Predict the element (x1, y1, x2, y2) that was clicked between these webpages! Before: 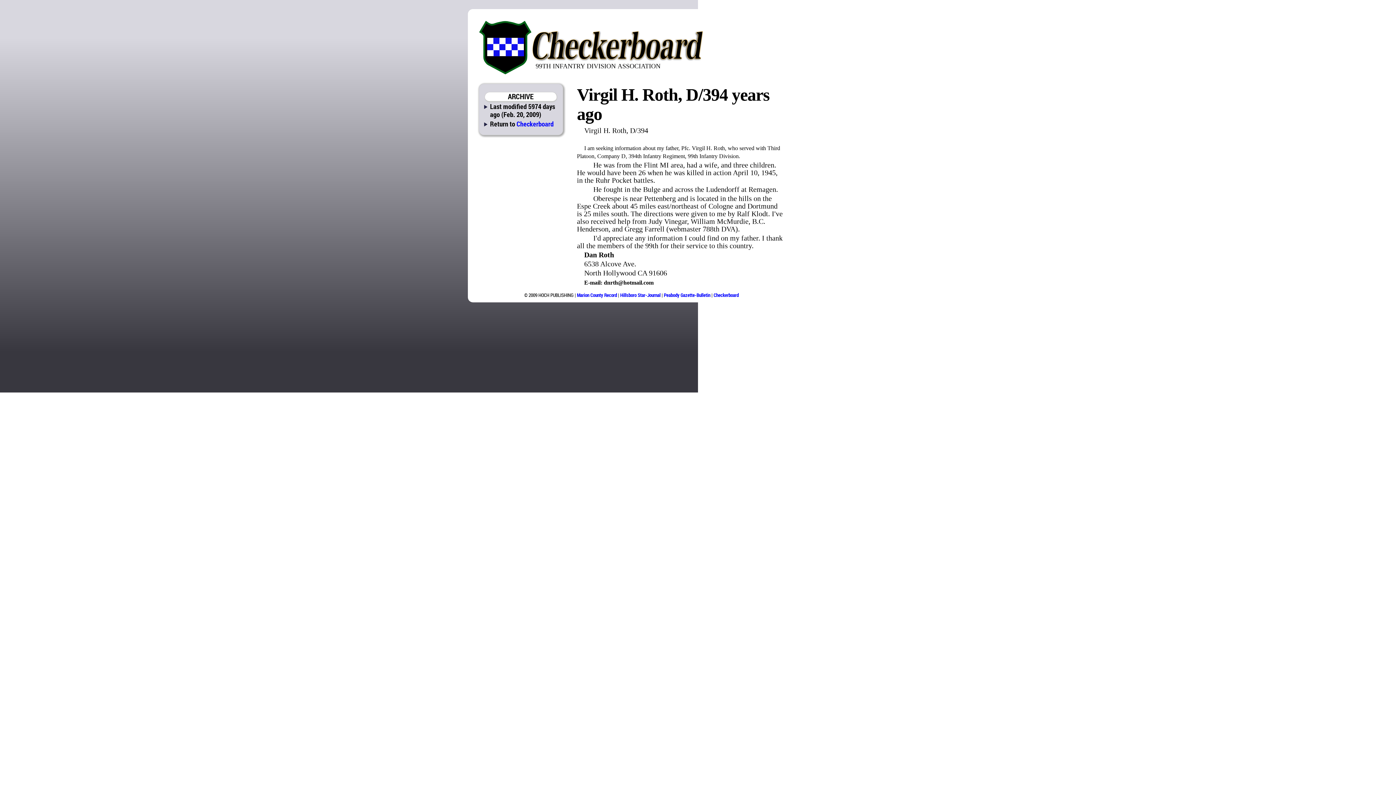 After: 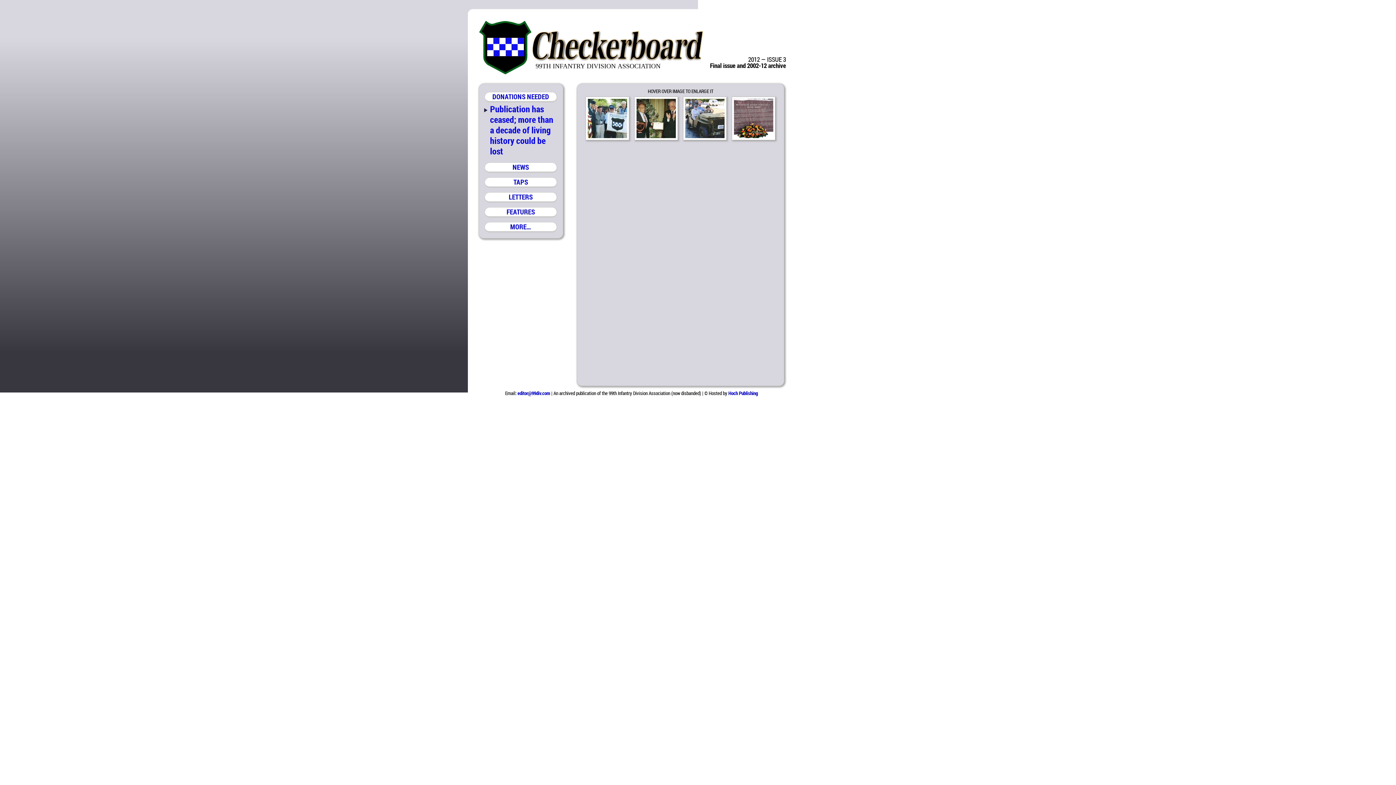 Action: bbox: (516, 119, 553, 128) label: Checkerboard